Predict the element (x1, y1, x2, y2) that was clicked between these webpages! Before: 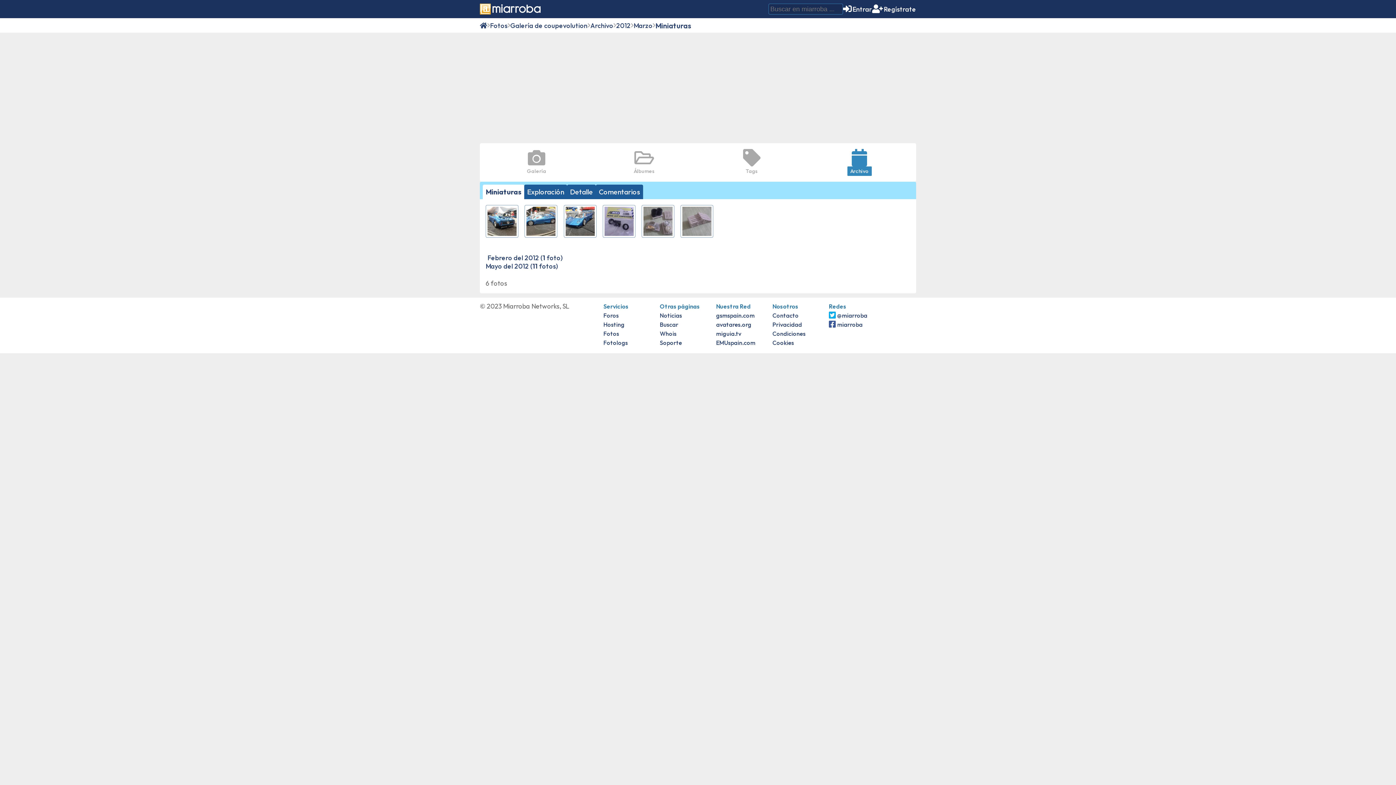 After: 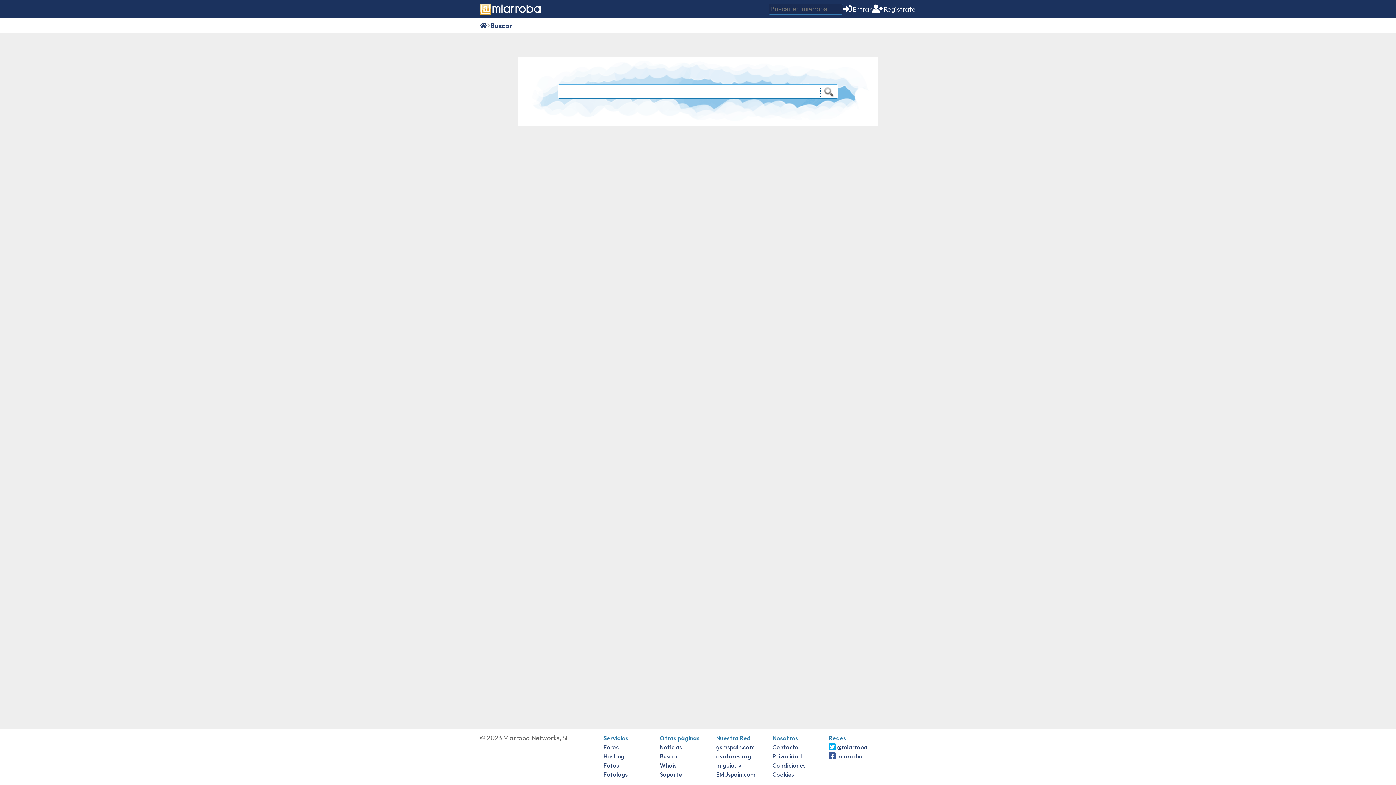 Action: bbox: (660, 321, 678, 328) label: Buscar